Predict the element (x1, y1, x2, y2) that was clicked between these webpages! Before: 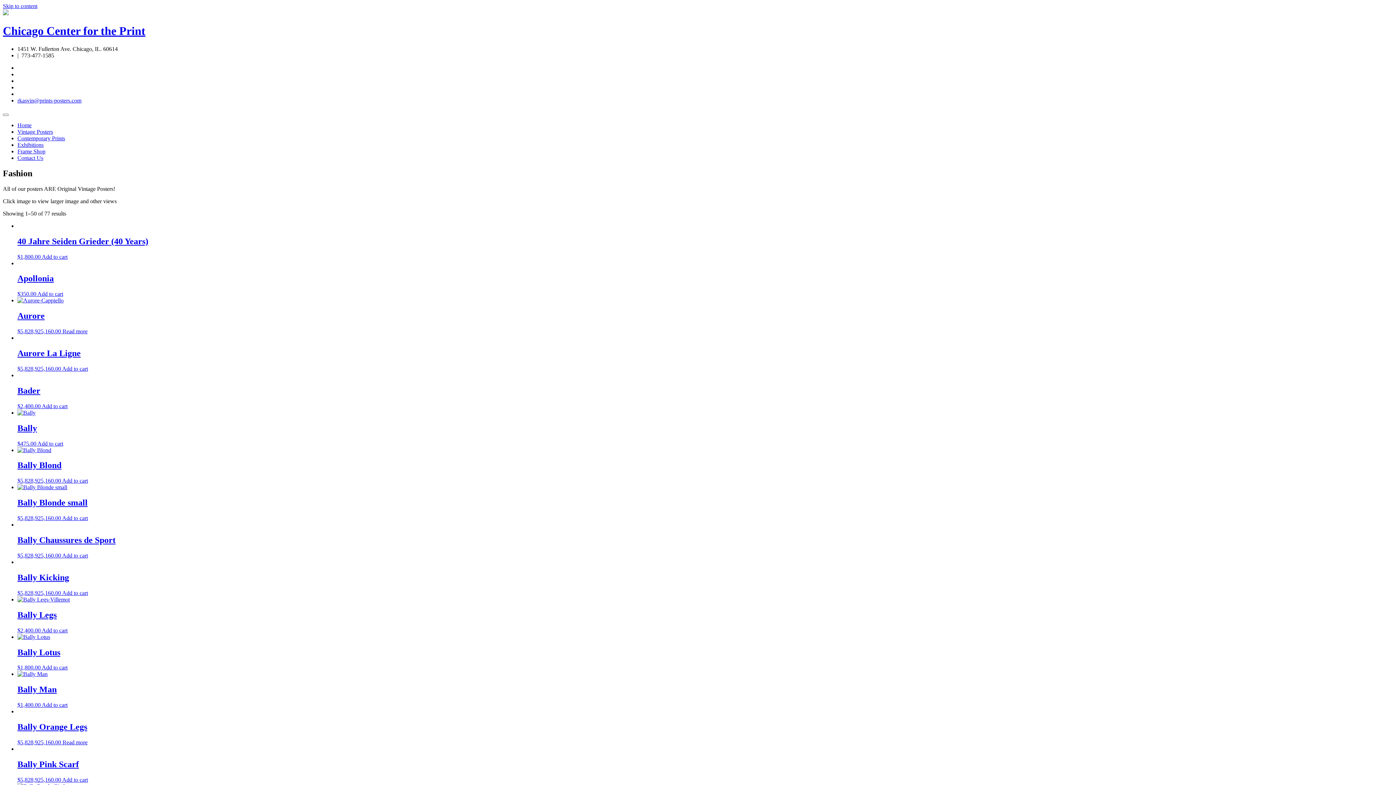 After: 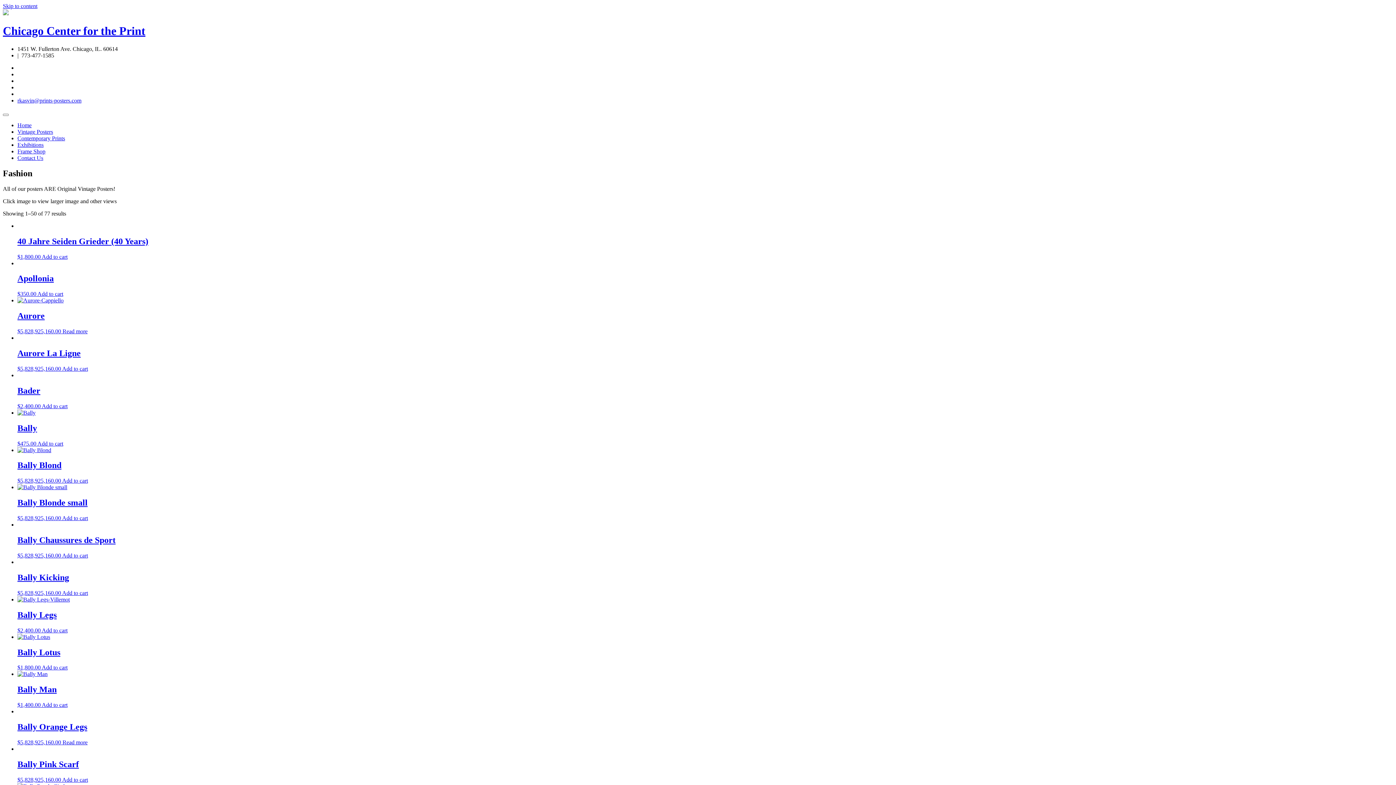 Action: bbox: (41, 664, 67, 671) label: Add to cart